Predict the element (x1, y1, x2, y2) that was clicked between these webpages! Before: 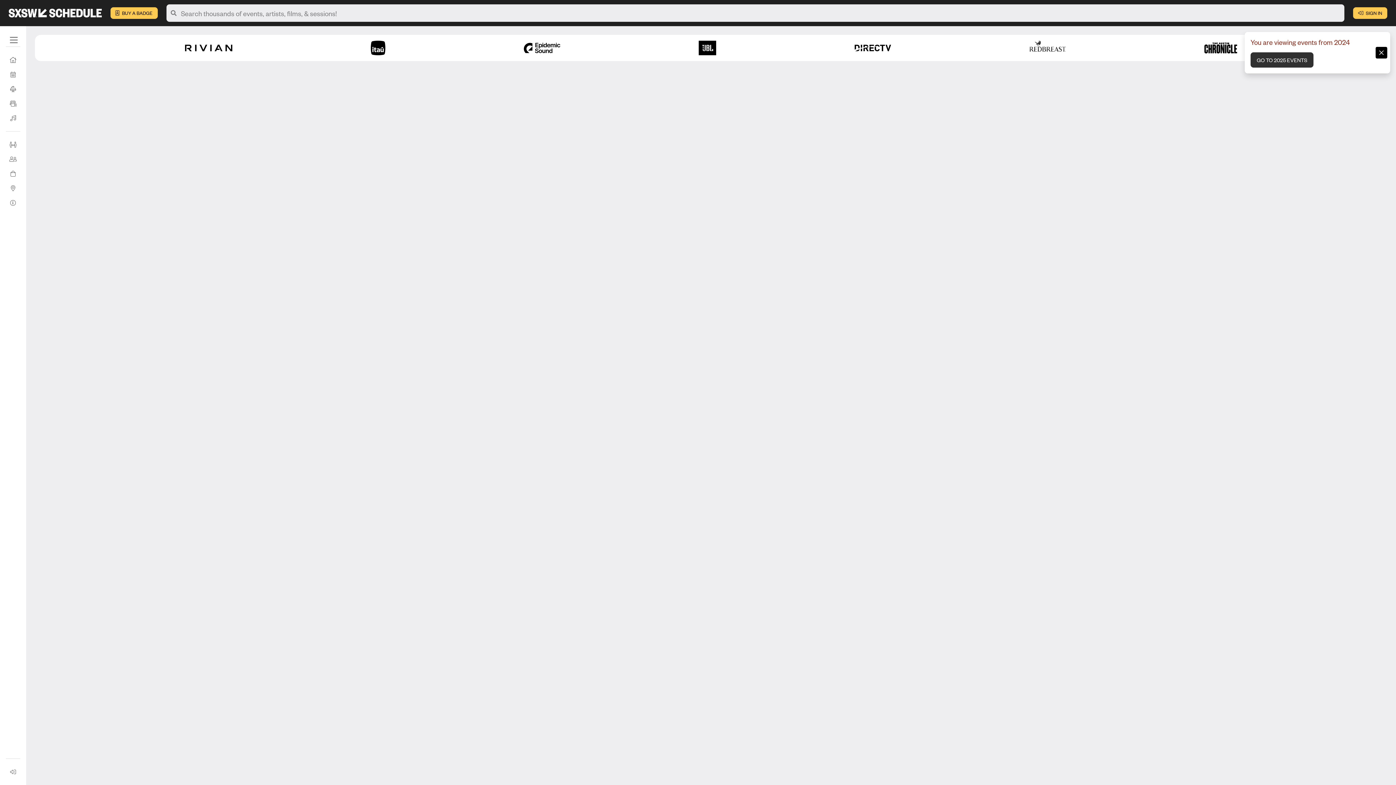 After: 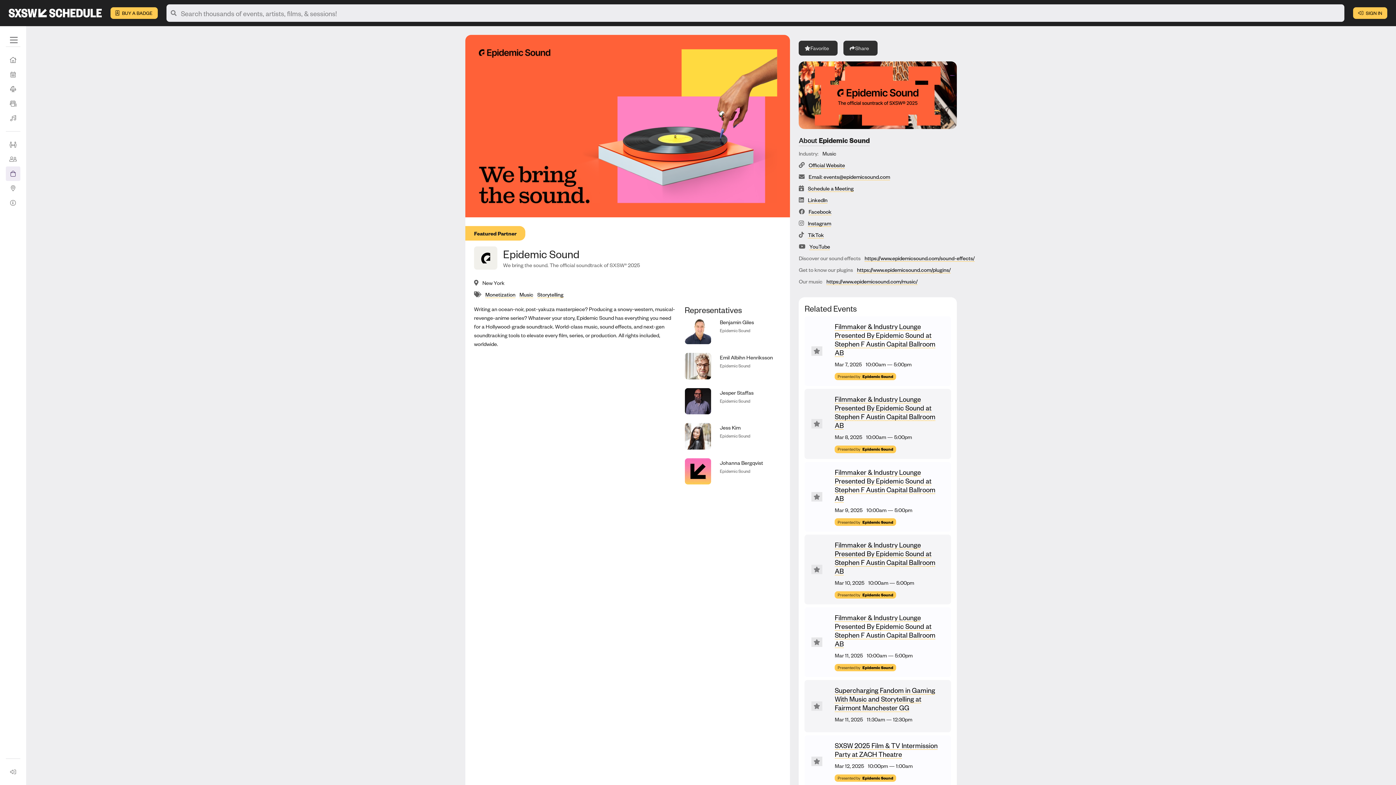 Action: bbox: (523, 42, 560, 53)